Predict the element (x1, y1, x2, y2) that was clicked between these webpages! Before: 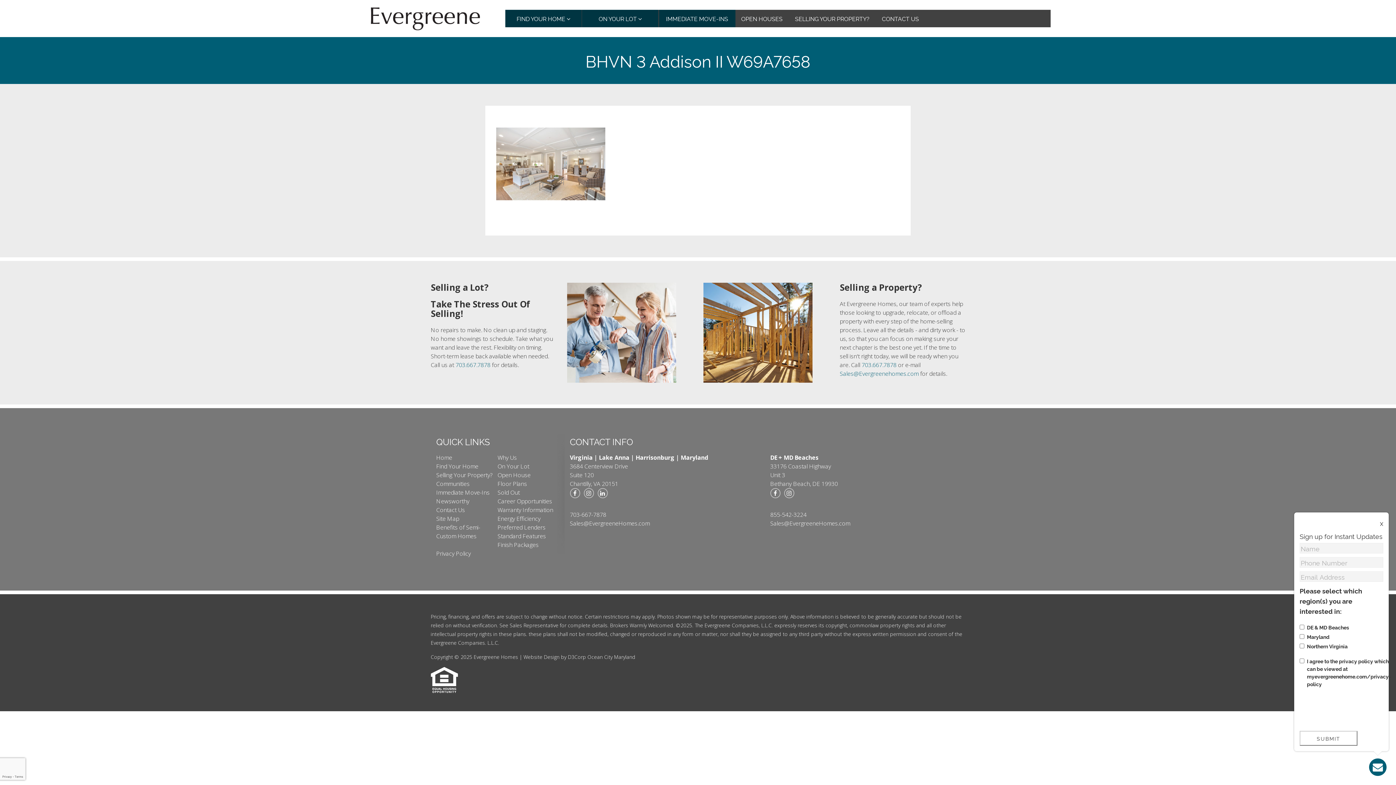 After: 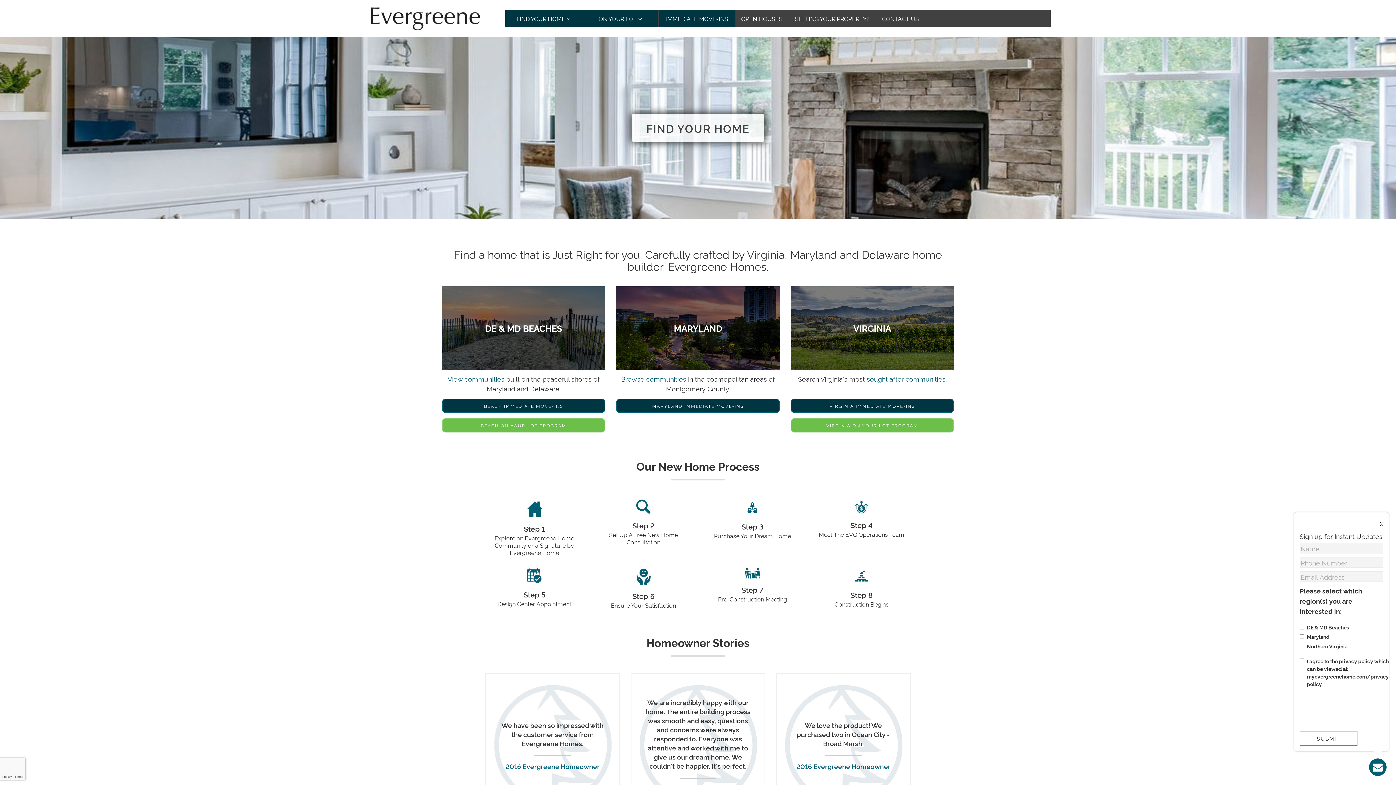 Action: label: Find Your Home bbox: (436, 460, 482, 472)